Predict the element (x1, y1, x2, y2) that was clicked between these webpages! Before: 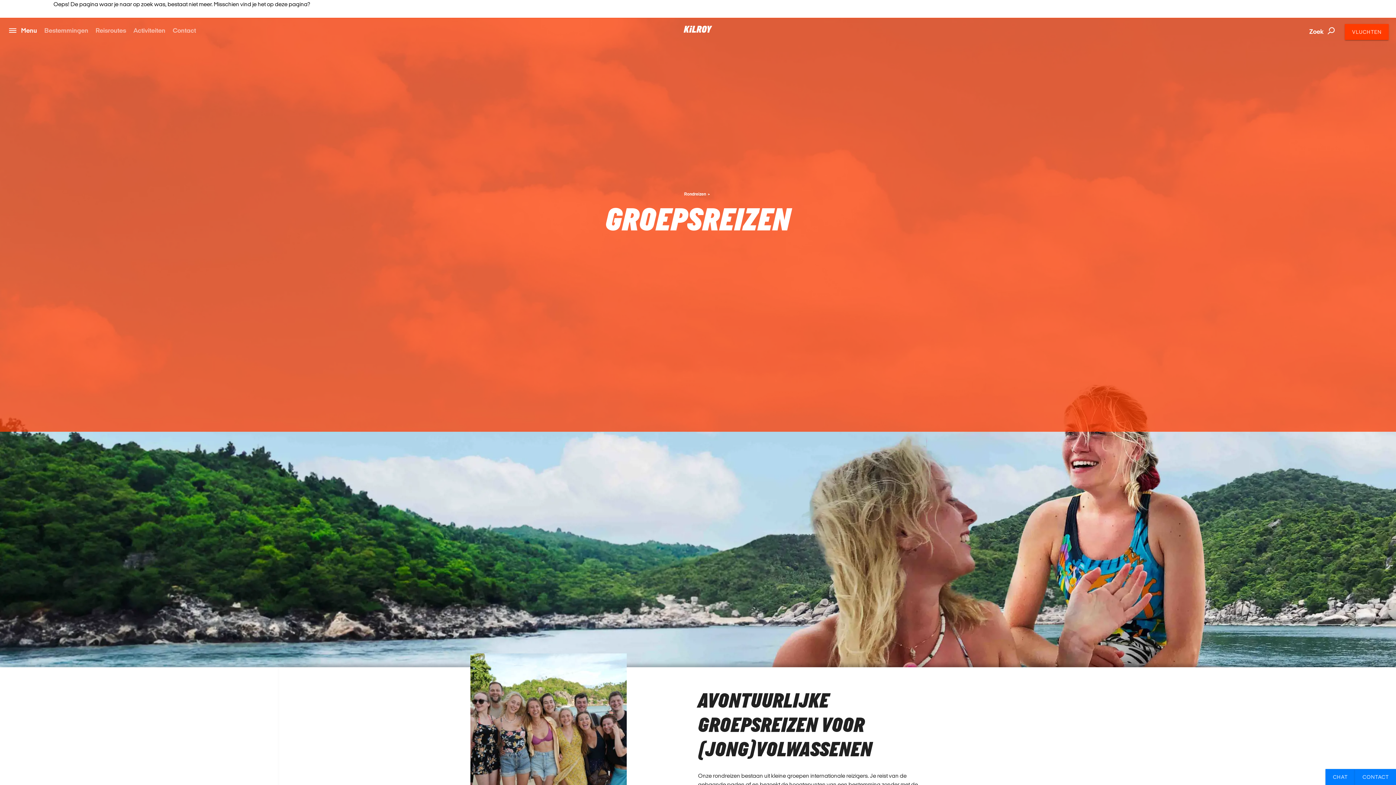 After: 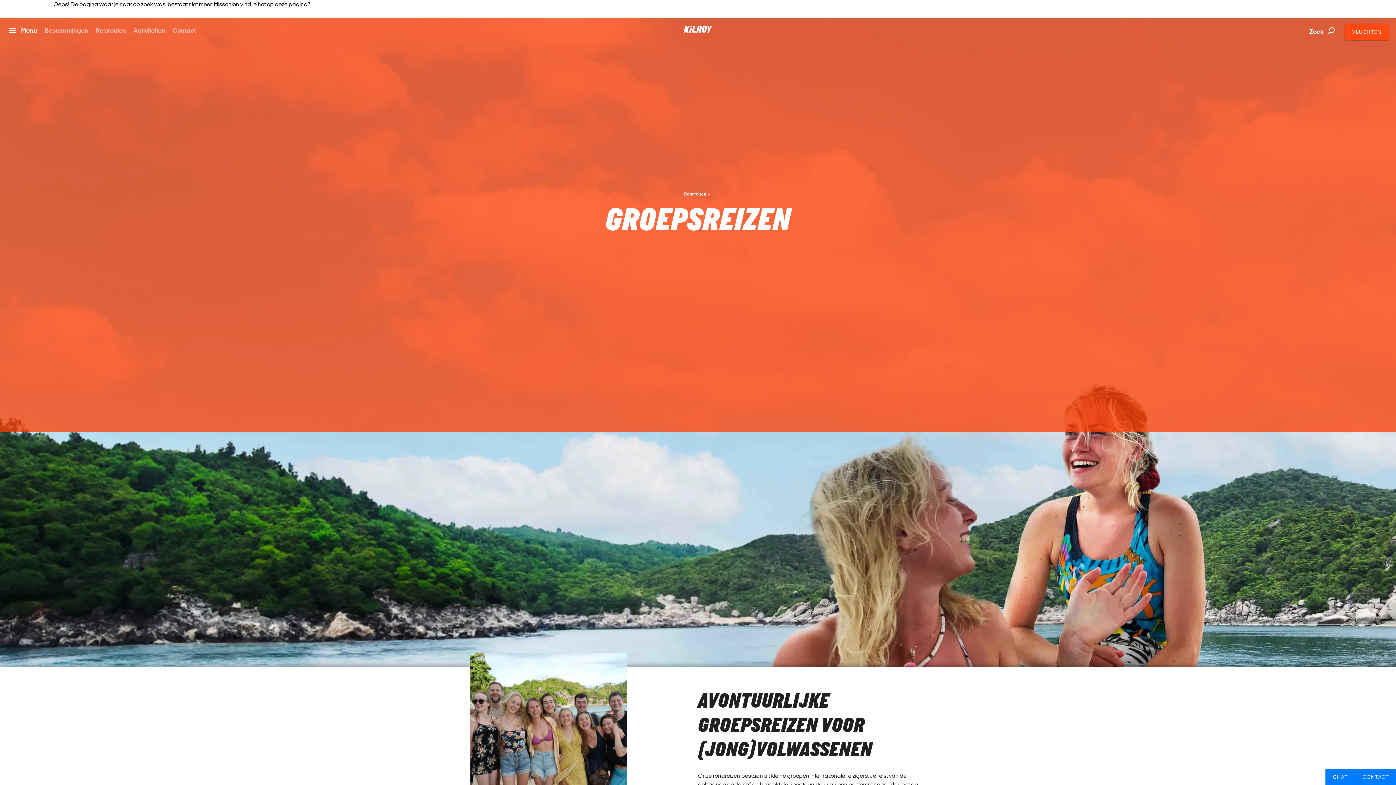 Action: bbox: (1344, 24, 1389, 40) label: VLUCHTEN